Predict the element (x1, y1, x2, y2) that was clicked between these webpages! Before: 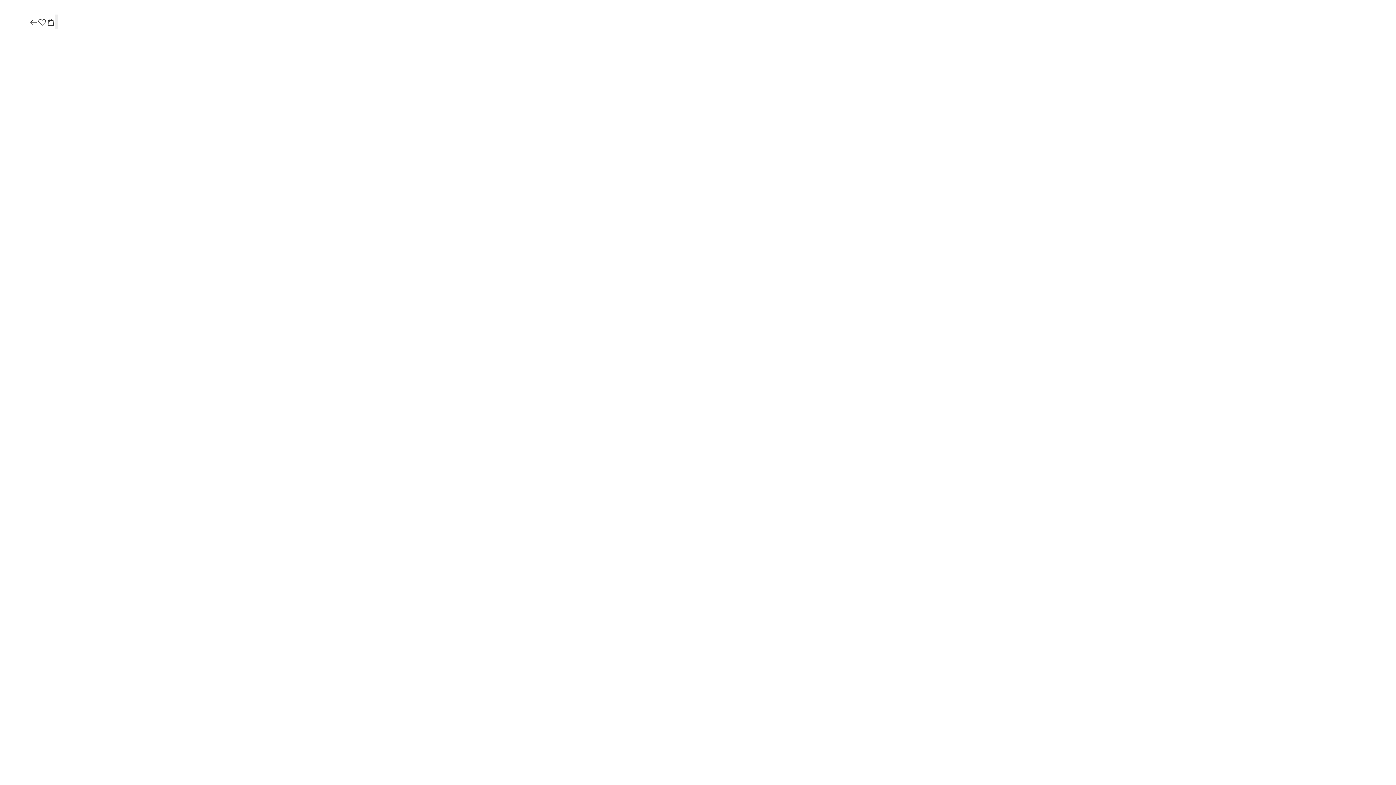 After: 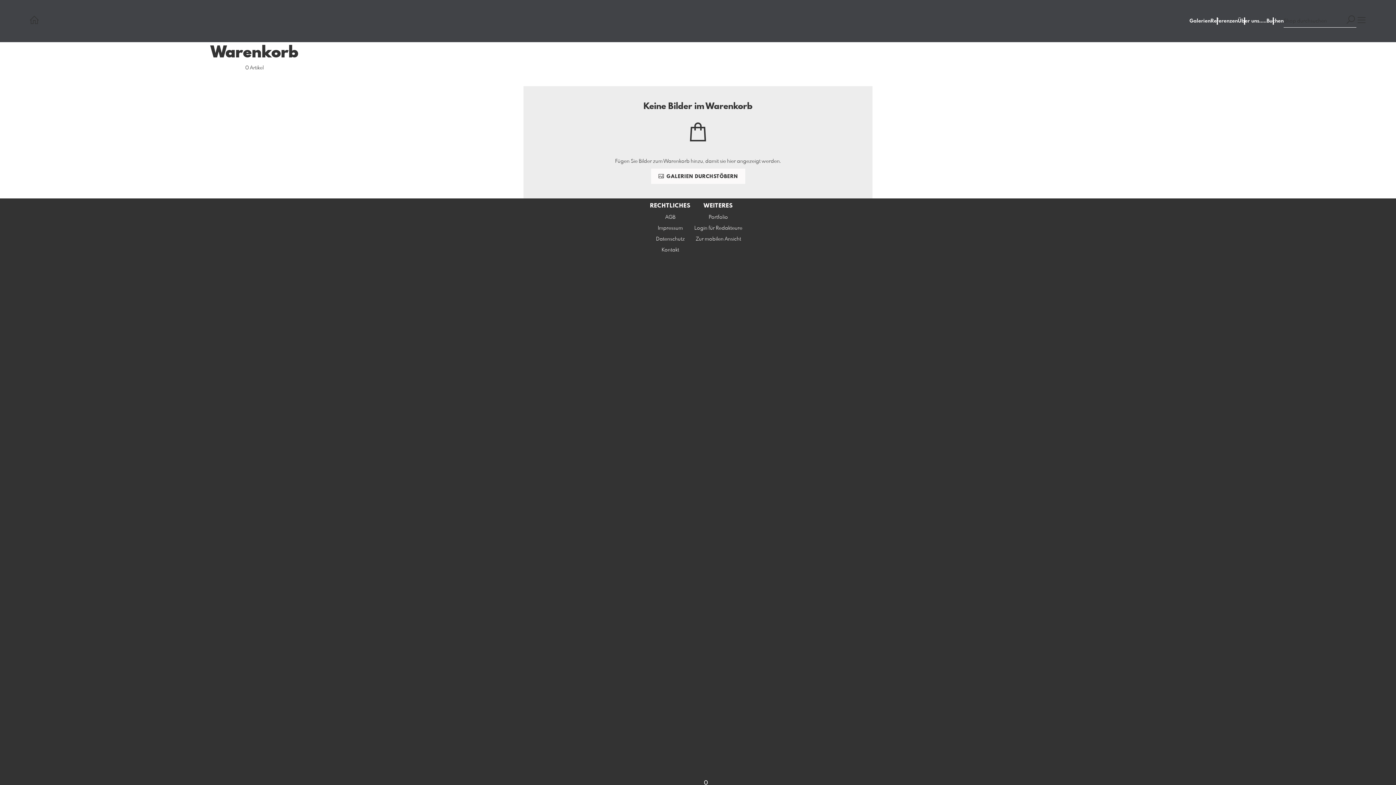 Action: bbox: (46, 17, 55, 27)